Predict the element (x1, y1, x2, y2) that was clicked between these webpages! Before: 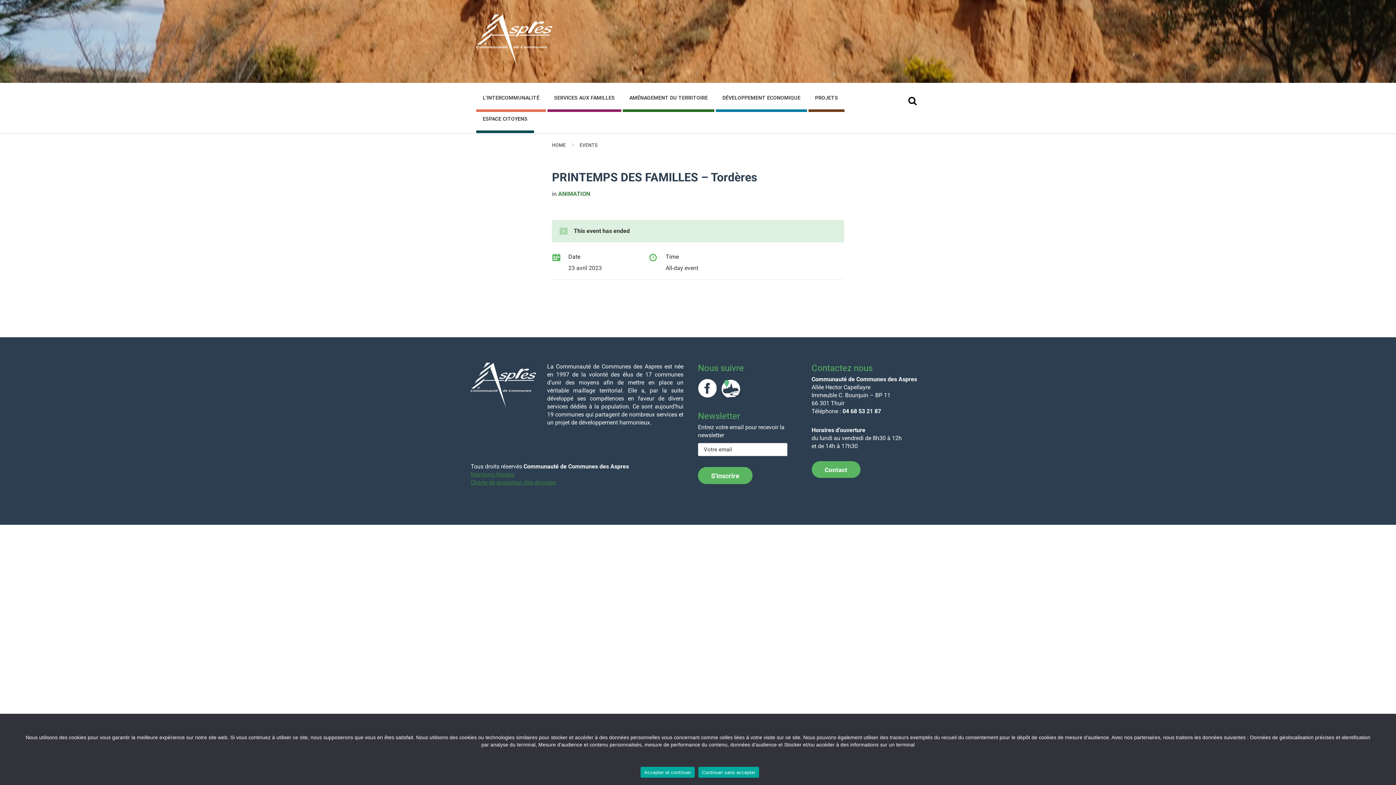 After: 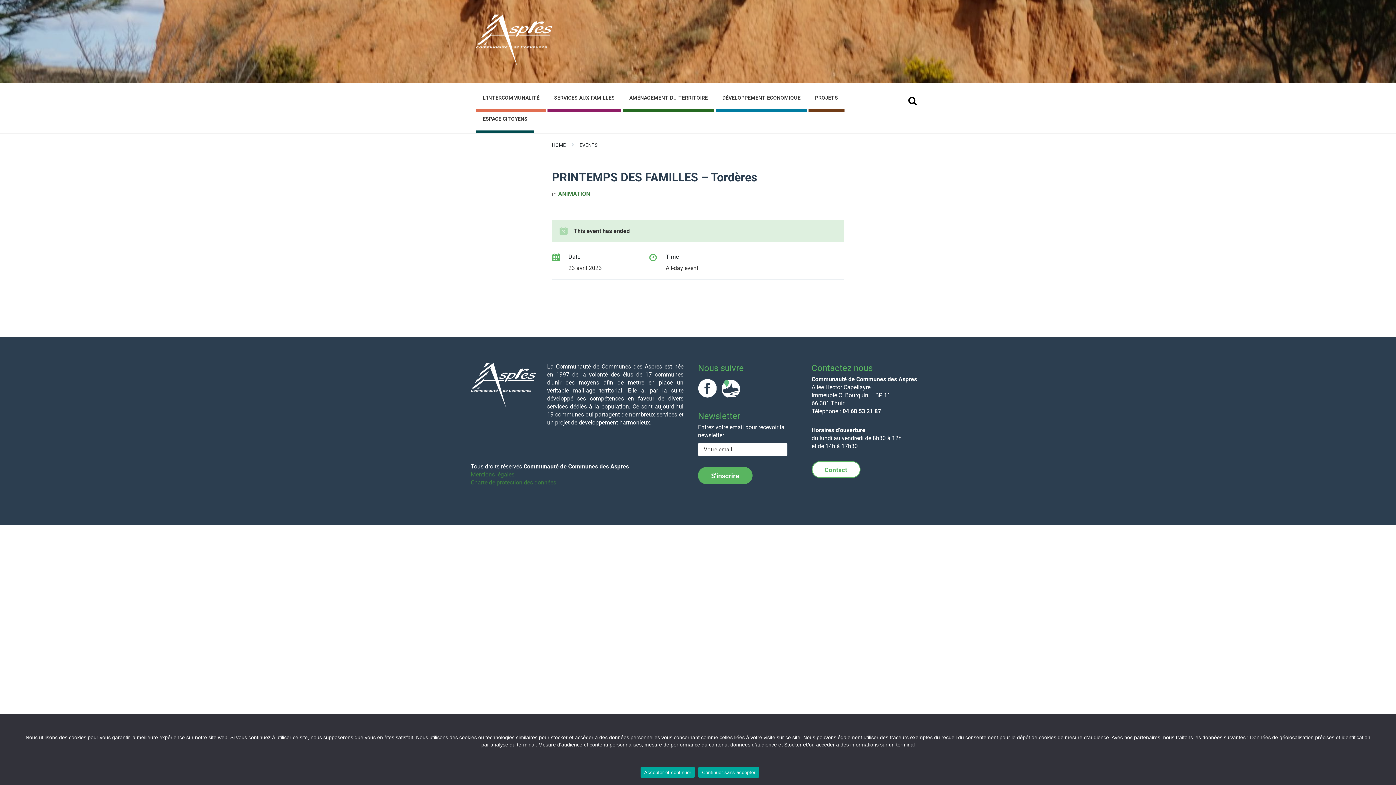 Action: label: Contact bbox: (811, 461, 860, 478)